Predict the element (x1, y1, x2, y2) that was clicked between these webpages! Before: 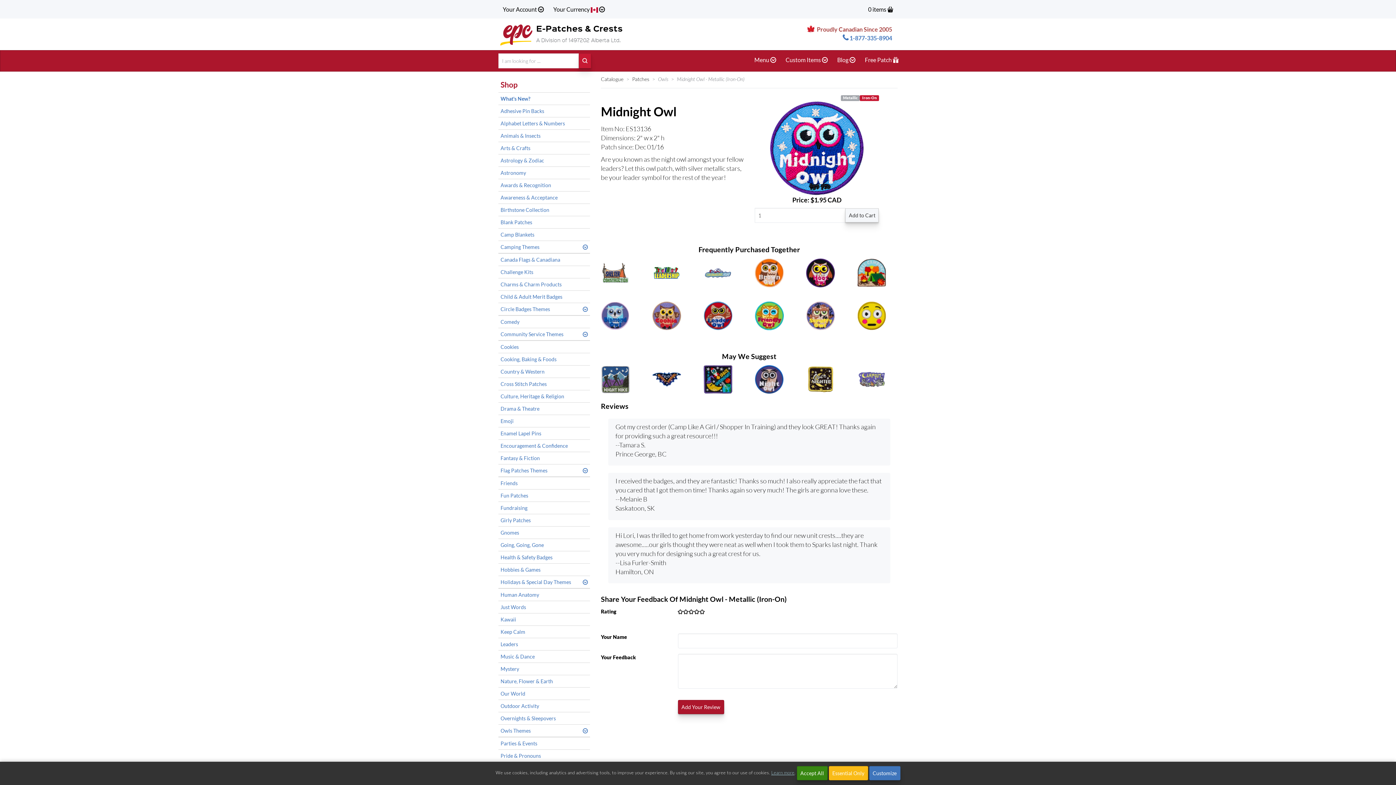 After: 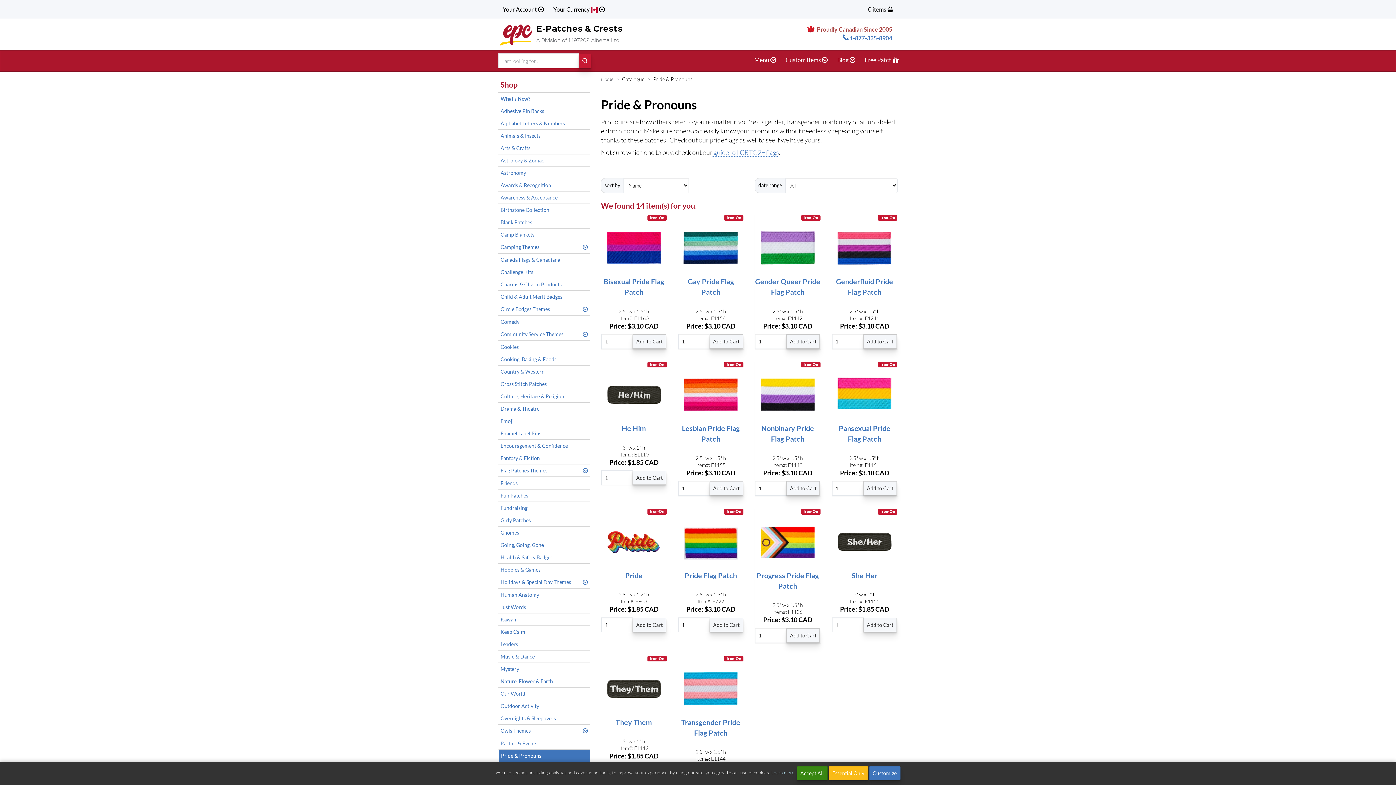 Action: bbox: (498, 749, 590, 762) label: Pride & Pronouns